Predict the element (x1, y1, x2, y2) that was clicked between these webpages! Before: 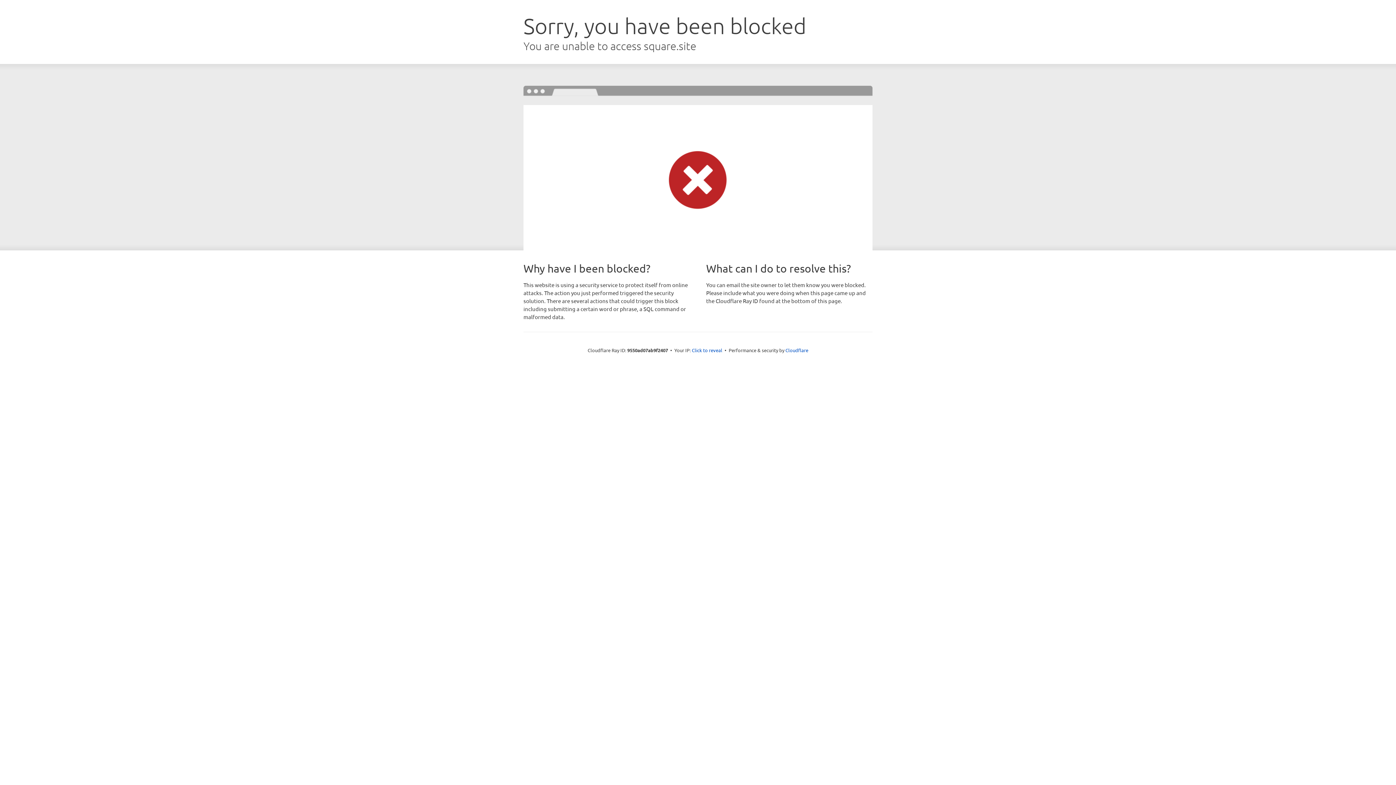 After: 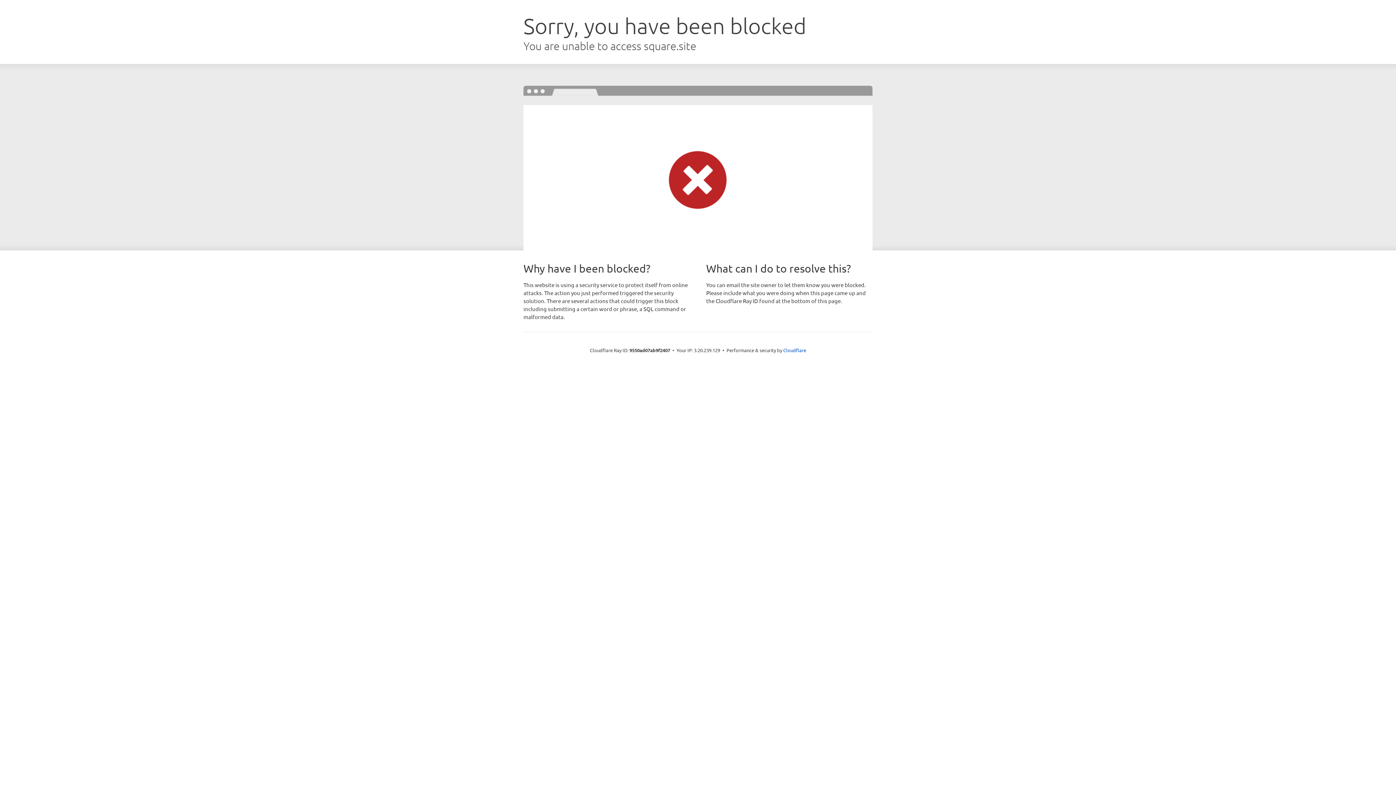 Action: bbox: (692, 346, 722, 353) label: Click to reveal